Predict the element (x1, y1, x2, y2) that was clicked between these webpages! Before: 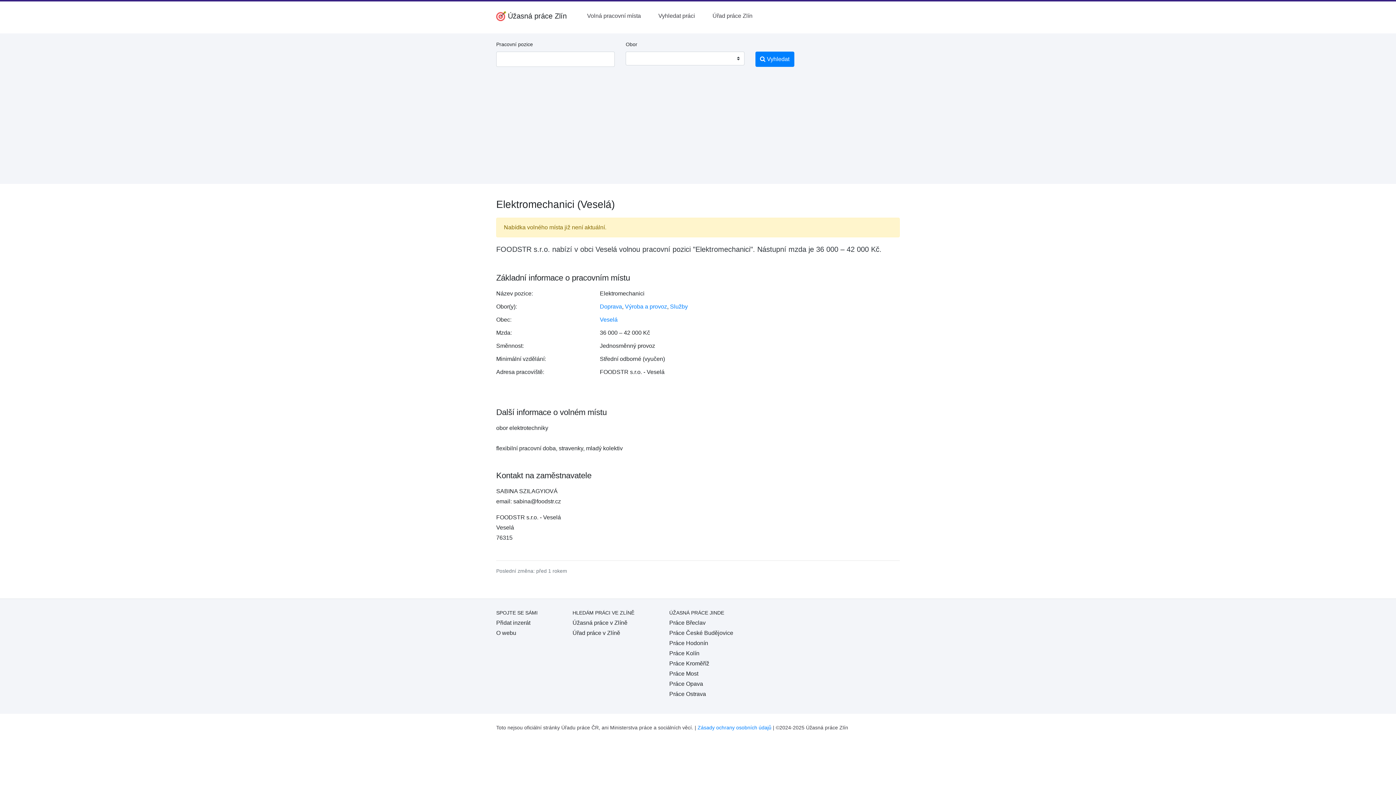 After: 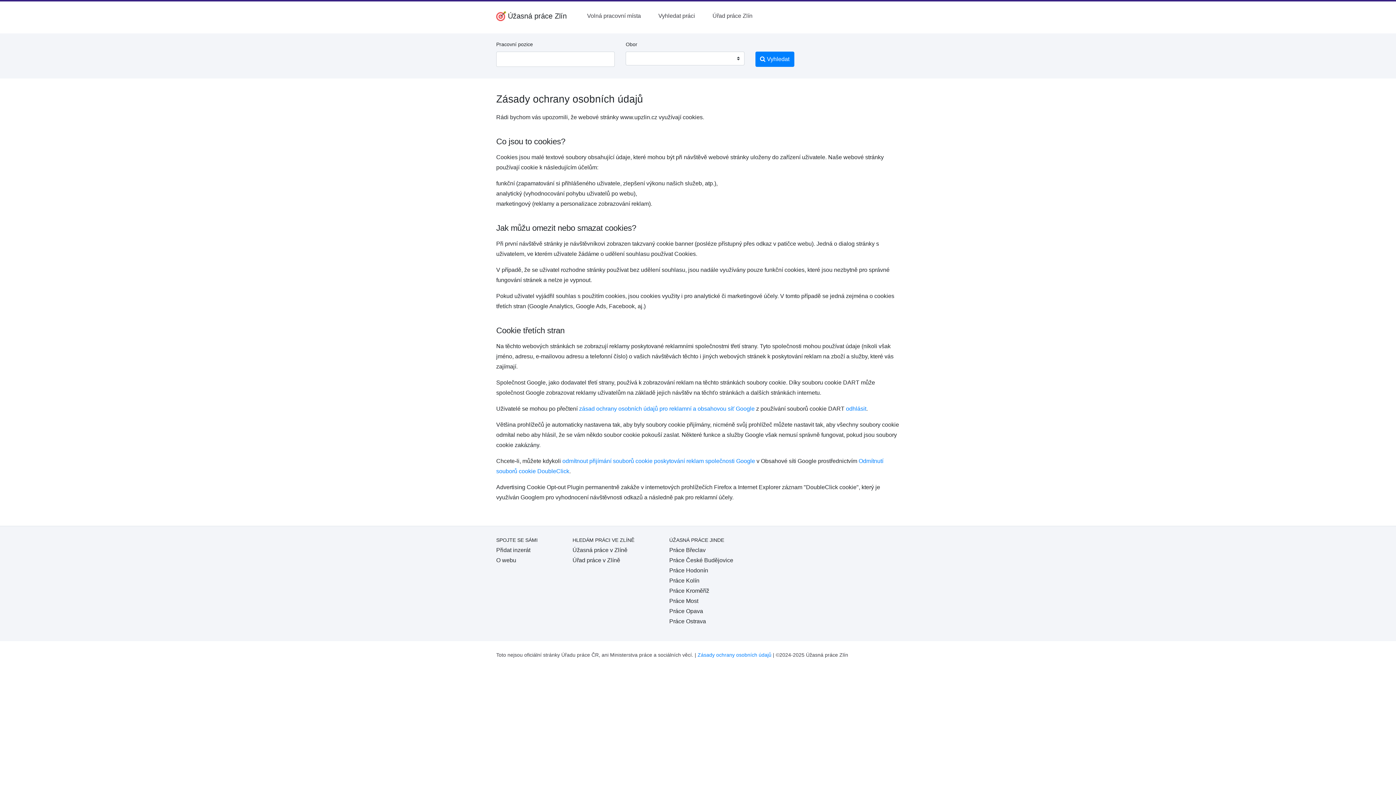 Action: bbox: (697, 725, 771, 730) label: Zásady ochrany osobních údajů